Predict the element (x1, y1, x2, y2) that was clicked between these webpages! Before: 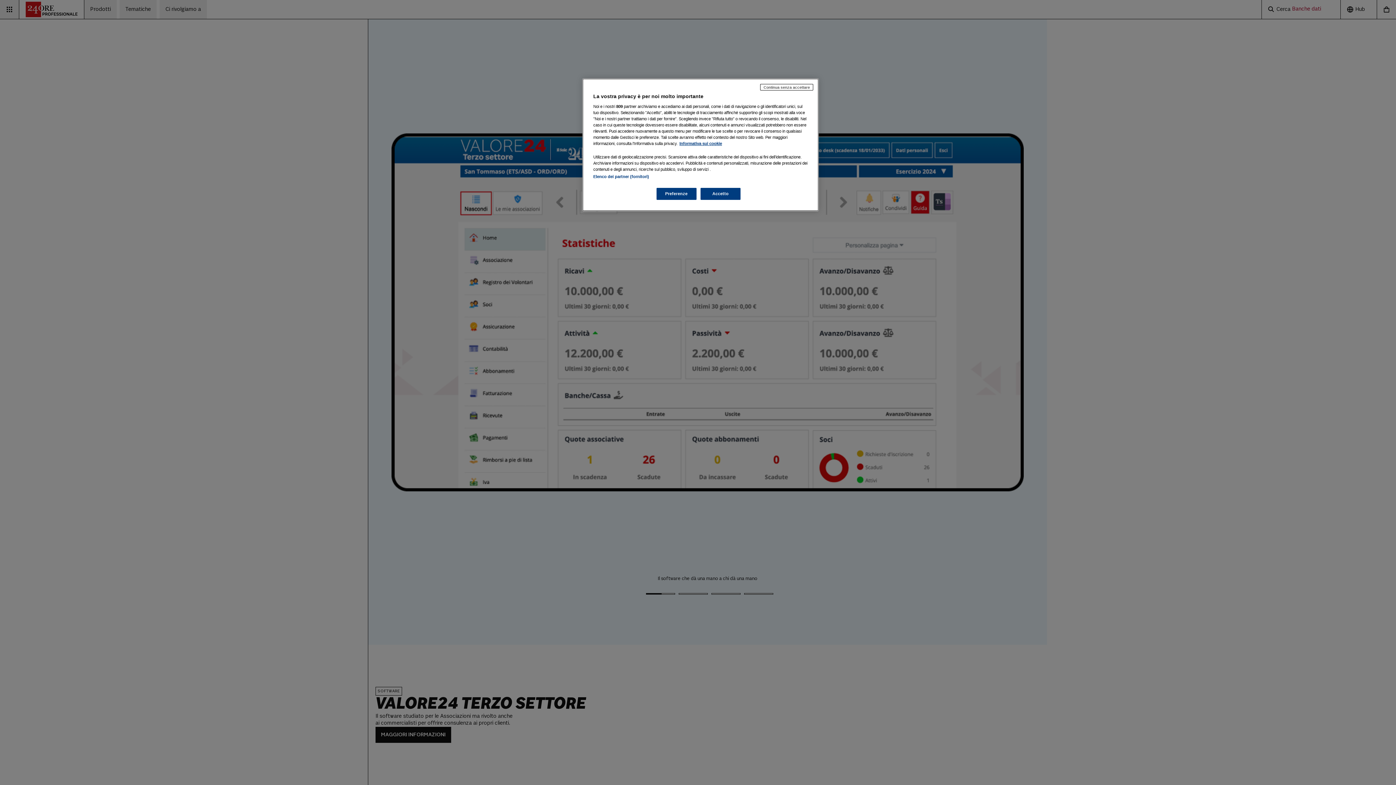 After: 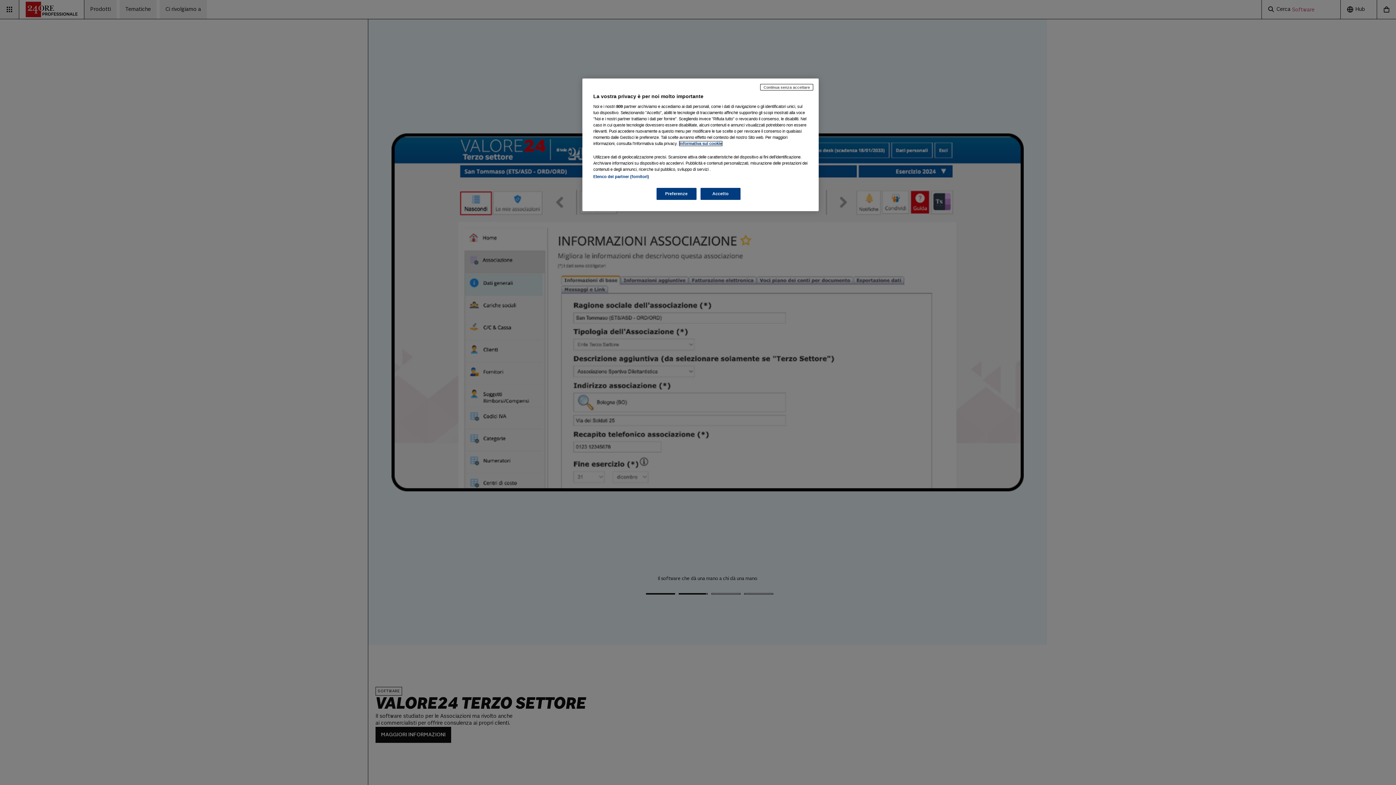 Action: bbox: (679, 141, 722, 145) label: Maggiori informazioni sulla tua privacy, apre in una nuova scheda